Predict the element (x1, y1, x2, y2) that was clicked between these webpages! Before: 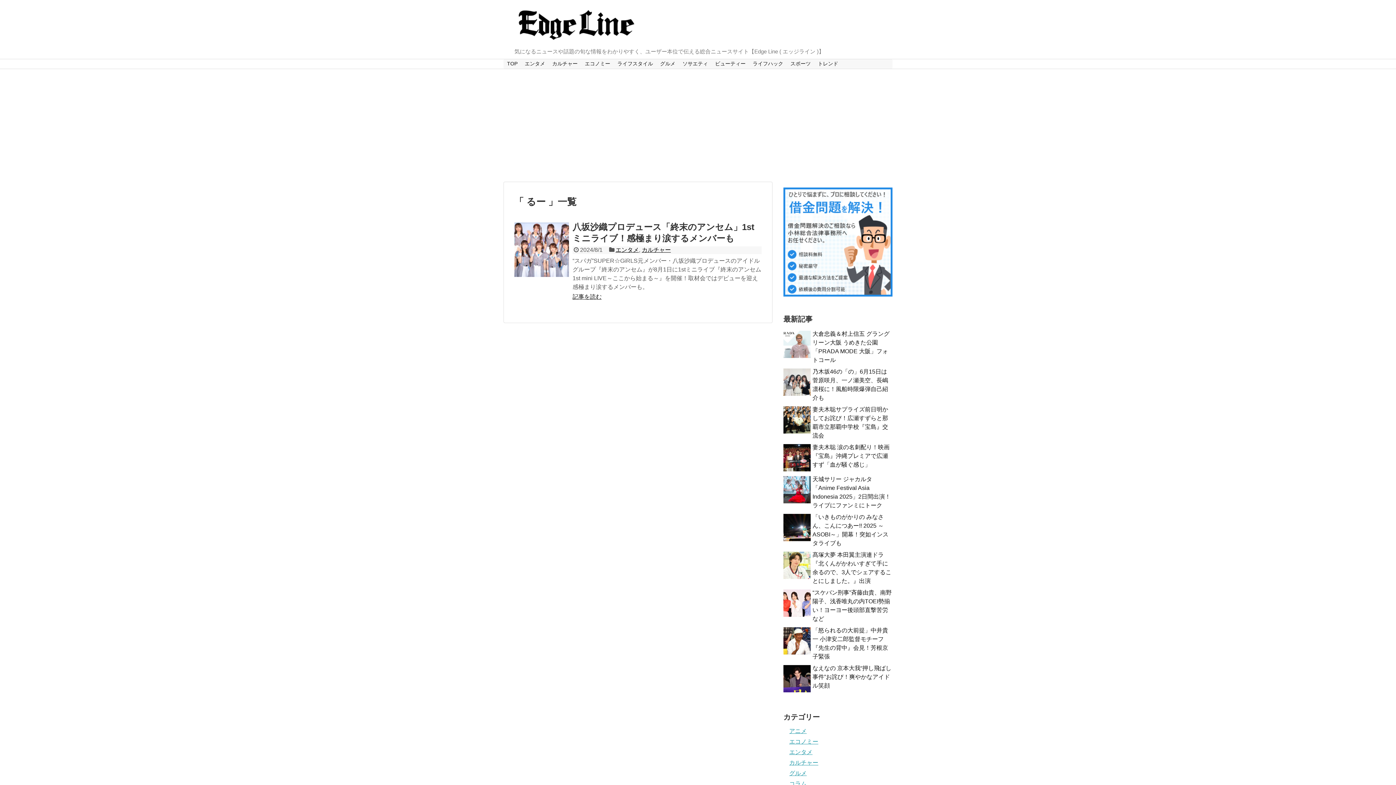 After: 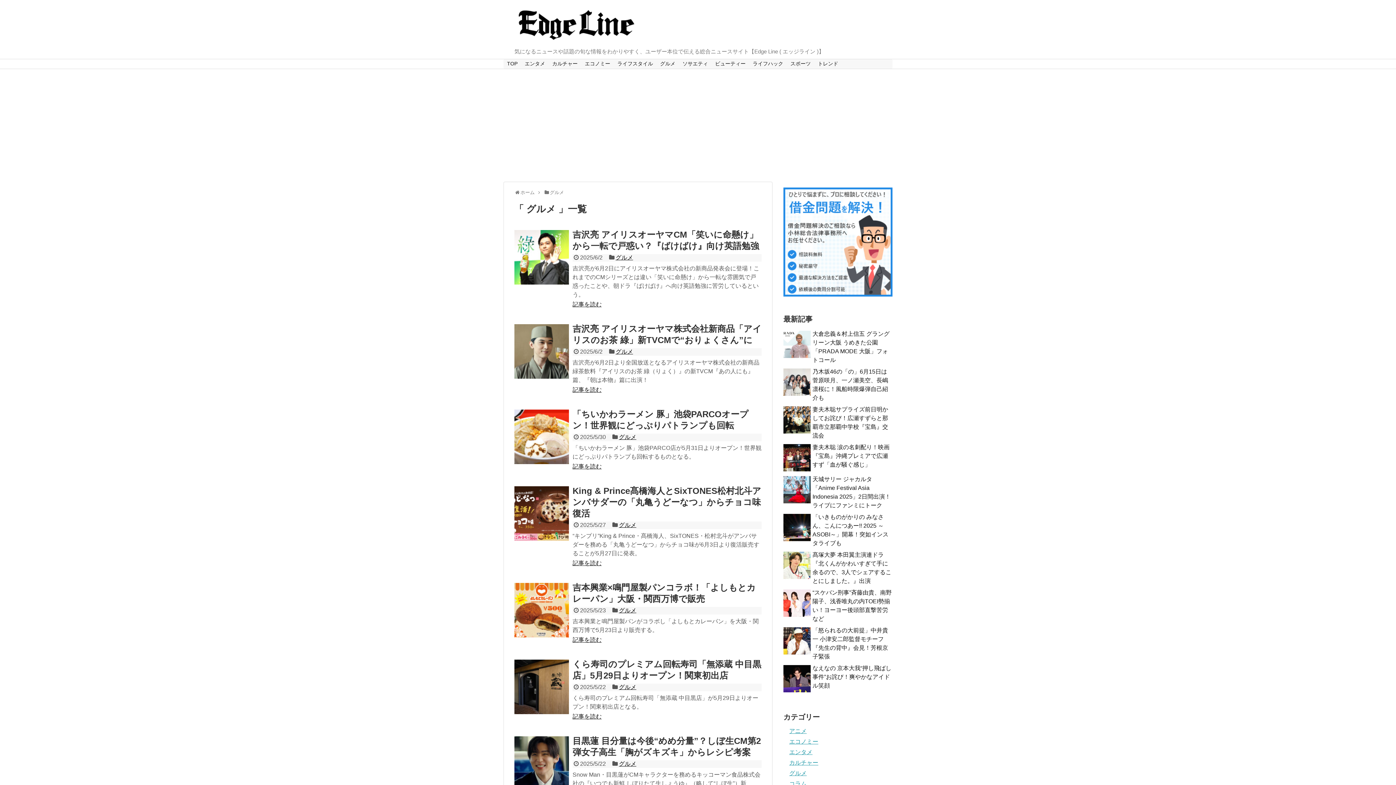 Action: label: グルメ bbox: (656, 59, 679, 68)